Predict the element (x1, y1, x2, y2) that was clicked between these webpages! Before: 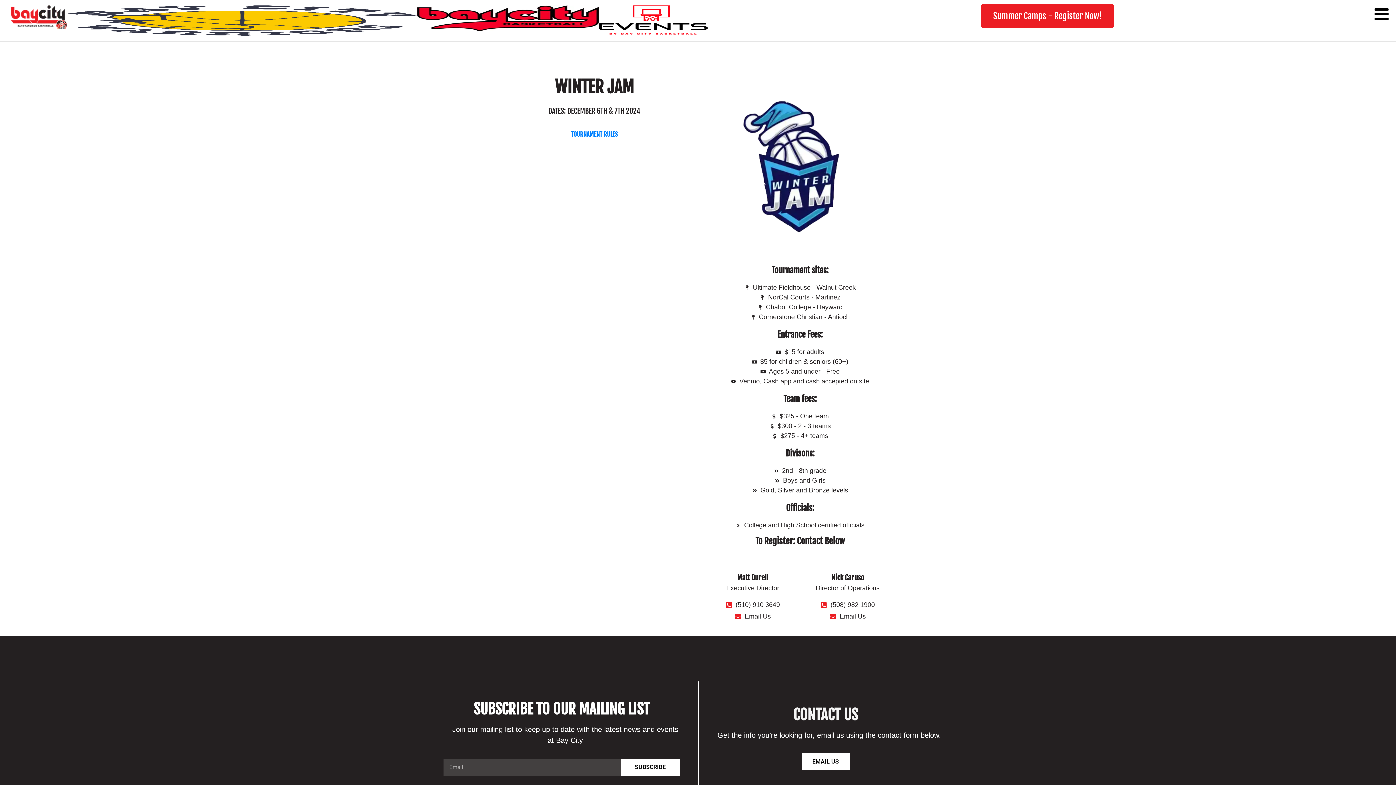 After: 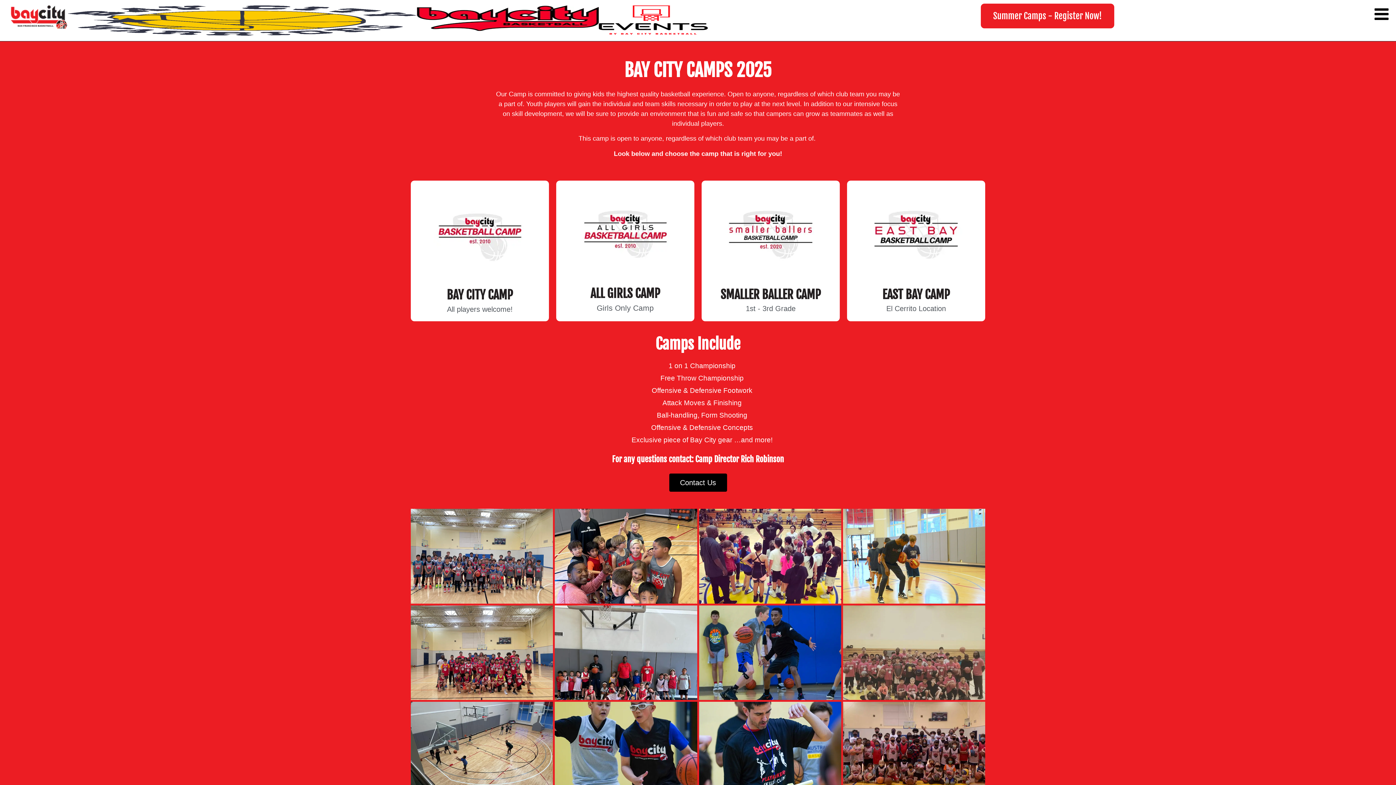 Action: label: Summer Camps - Register Now! bbox: (981, 3, 1114, 28)